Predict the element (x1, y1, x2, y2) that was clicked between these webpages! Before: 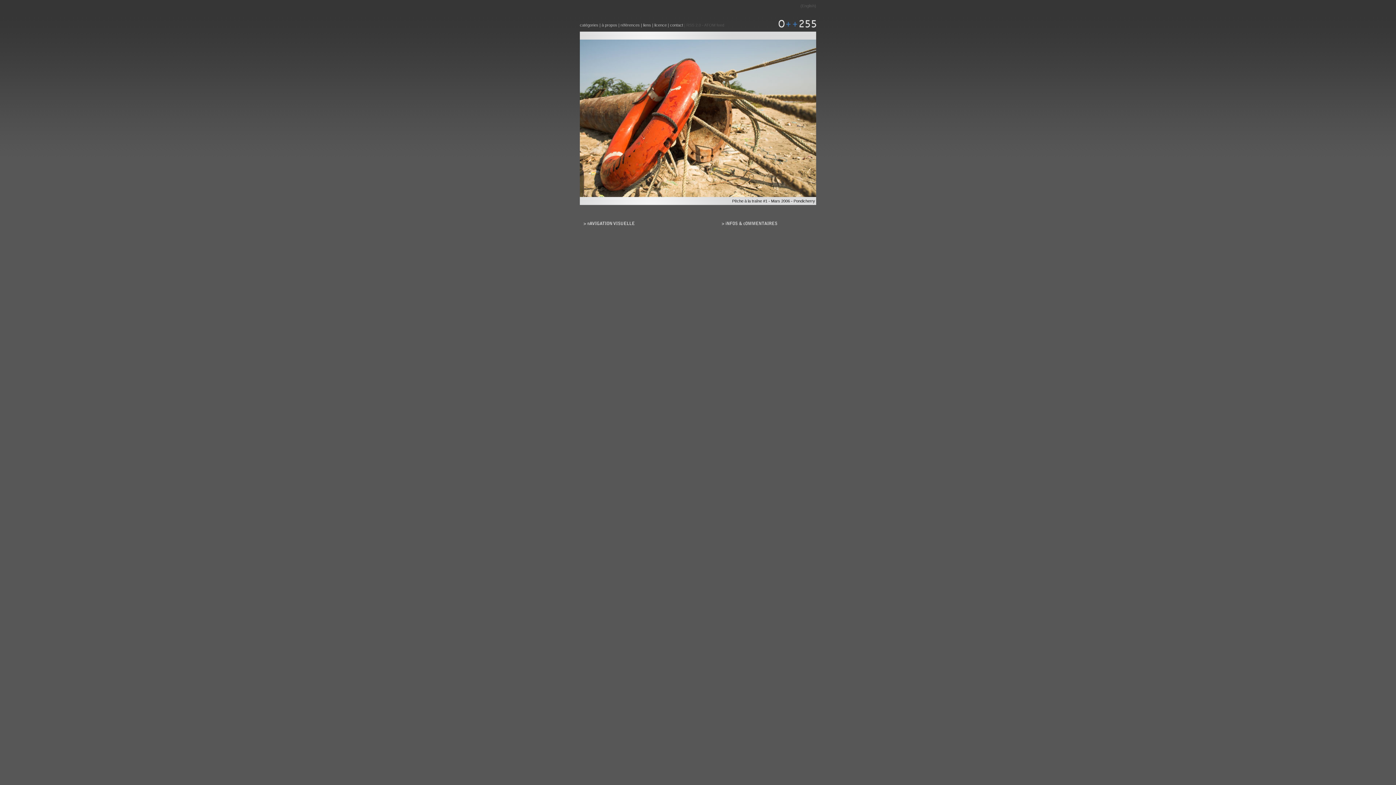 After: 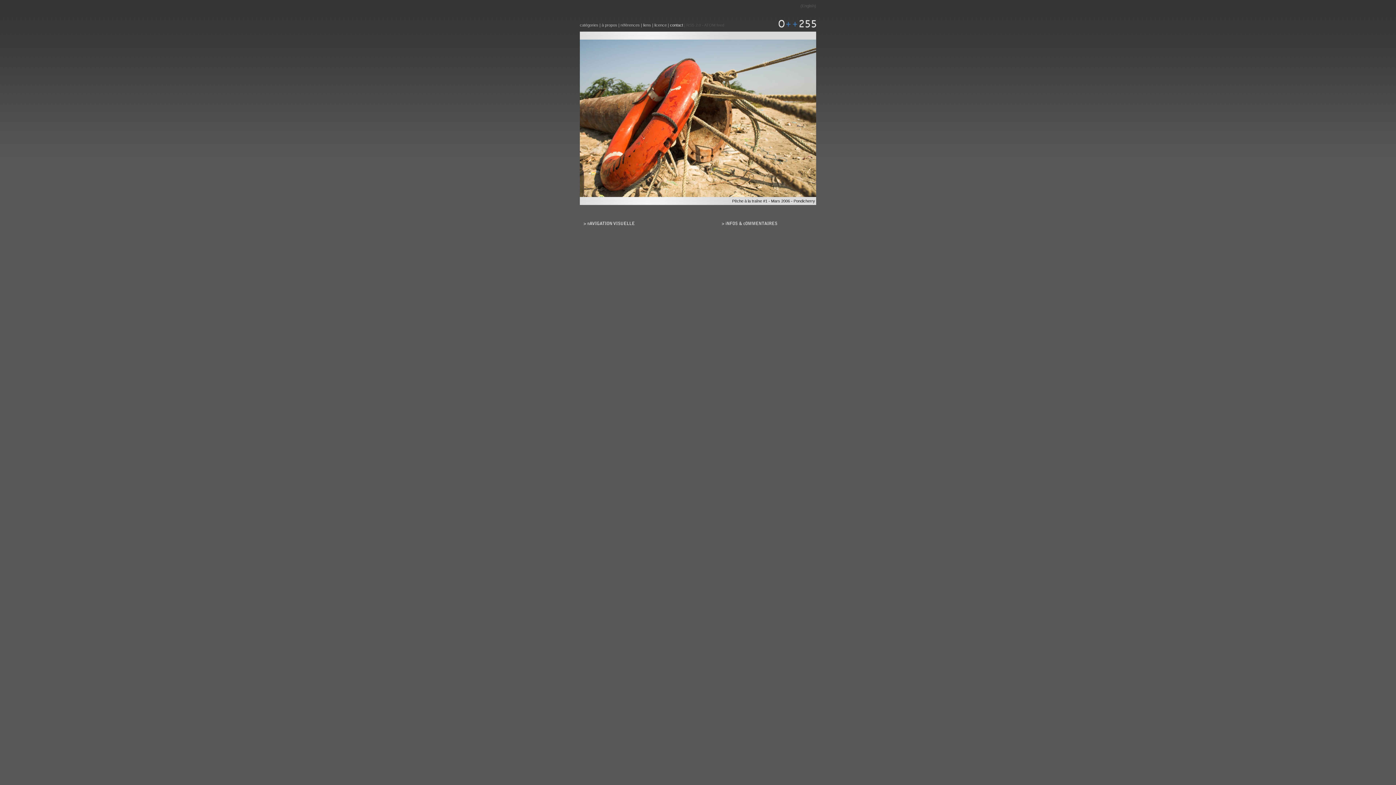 Action: bbox: (670, 22, 683, 27) label: contact